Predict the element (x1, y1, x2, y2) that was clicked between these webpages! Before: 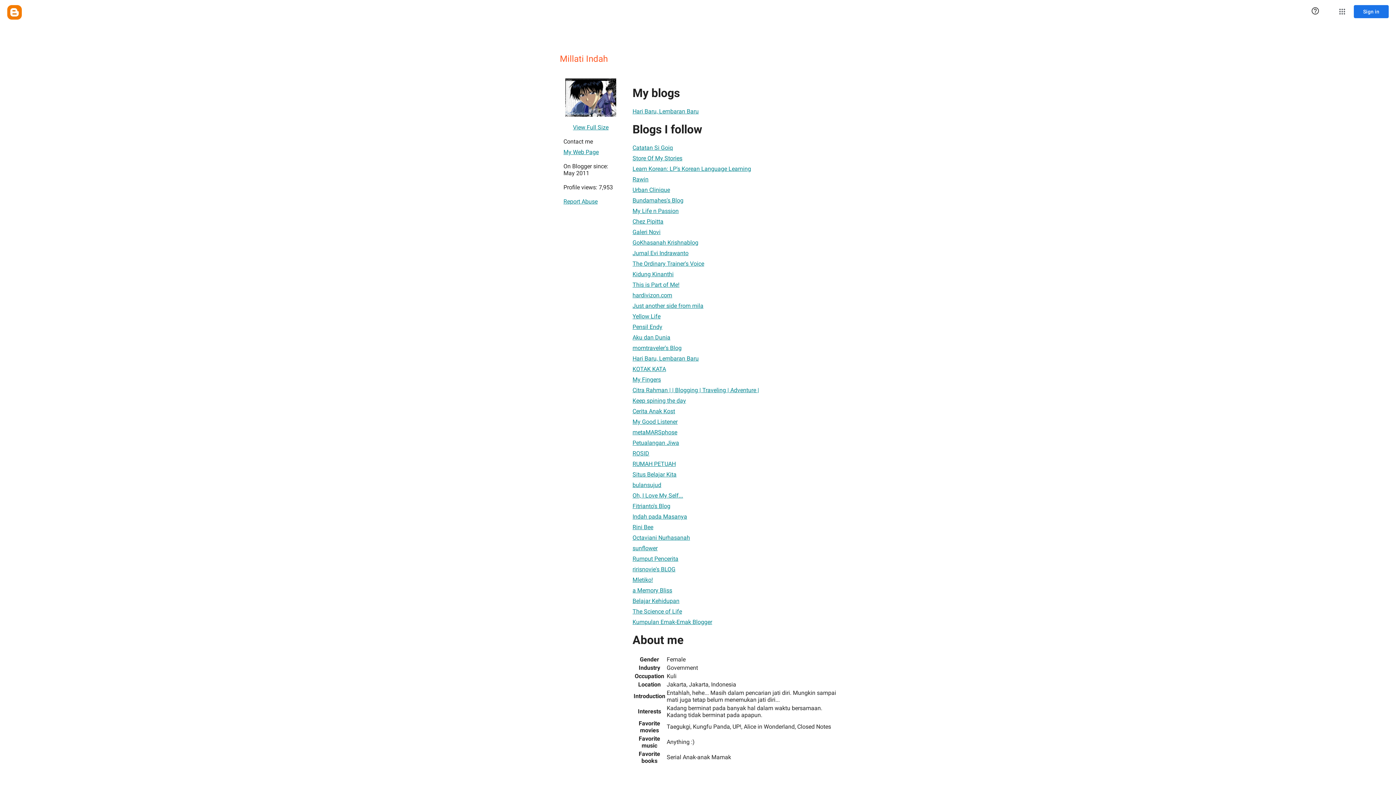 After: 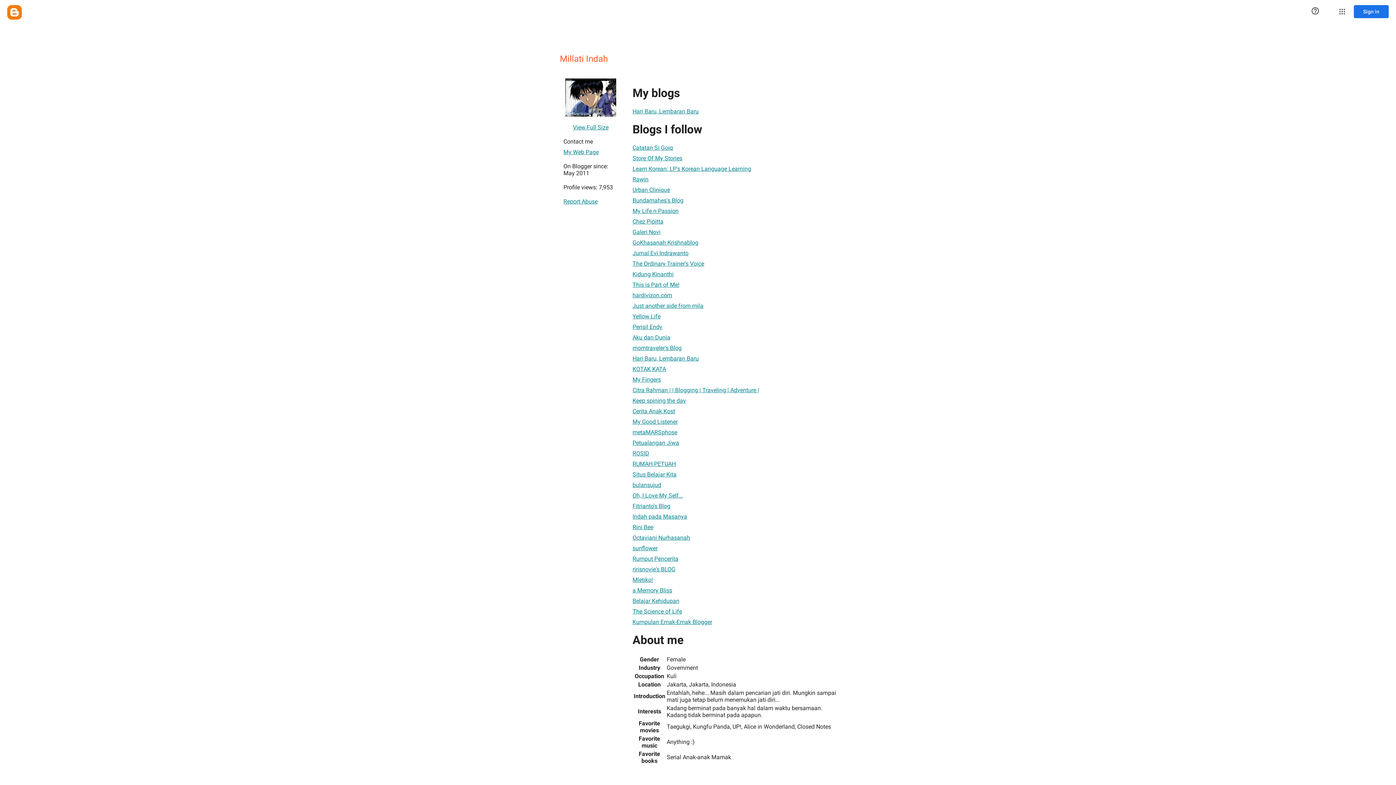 Action: bbox: (632, 319, 662, 334) label: Pensil Endy